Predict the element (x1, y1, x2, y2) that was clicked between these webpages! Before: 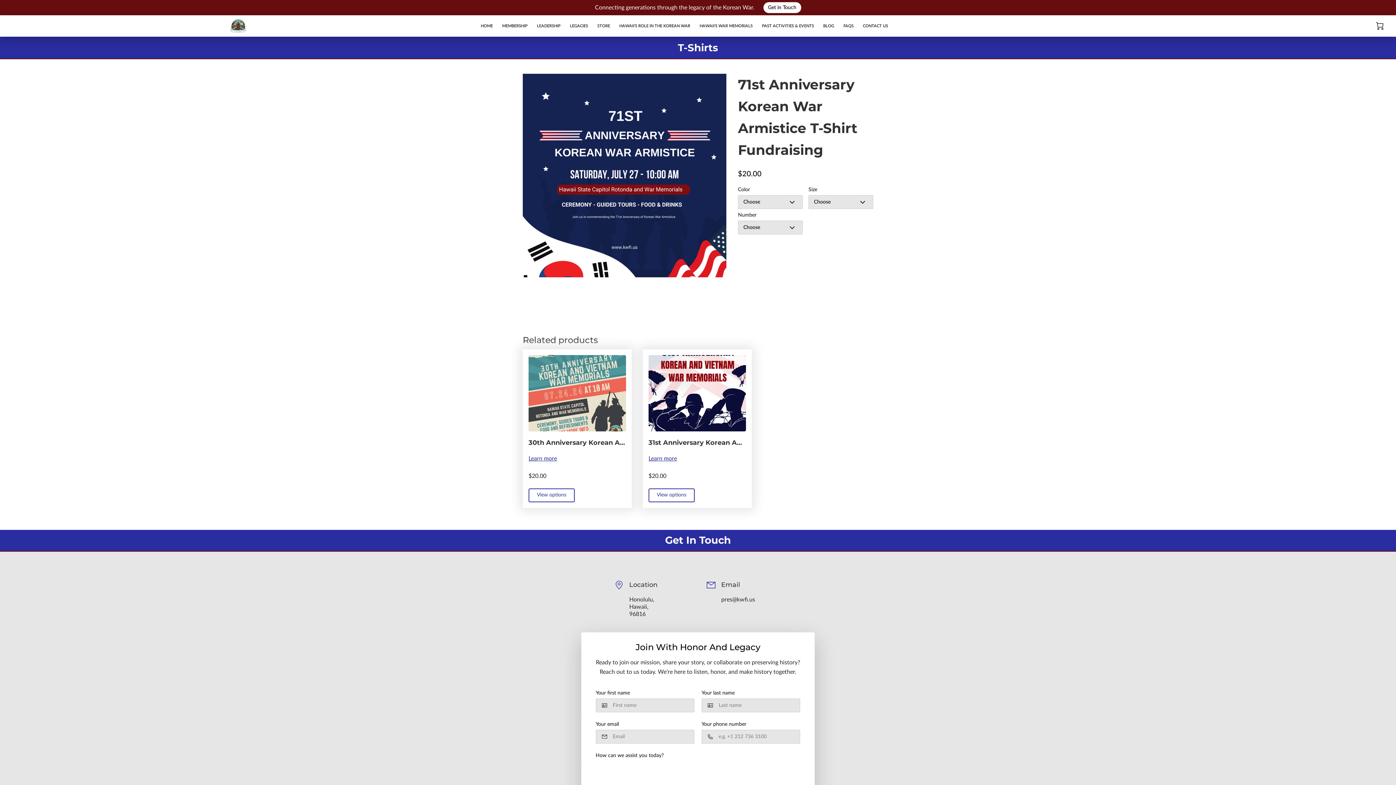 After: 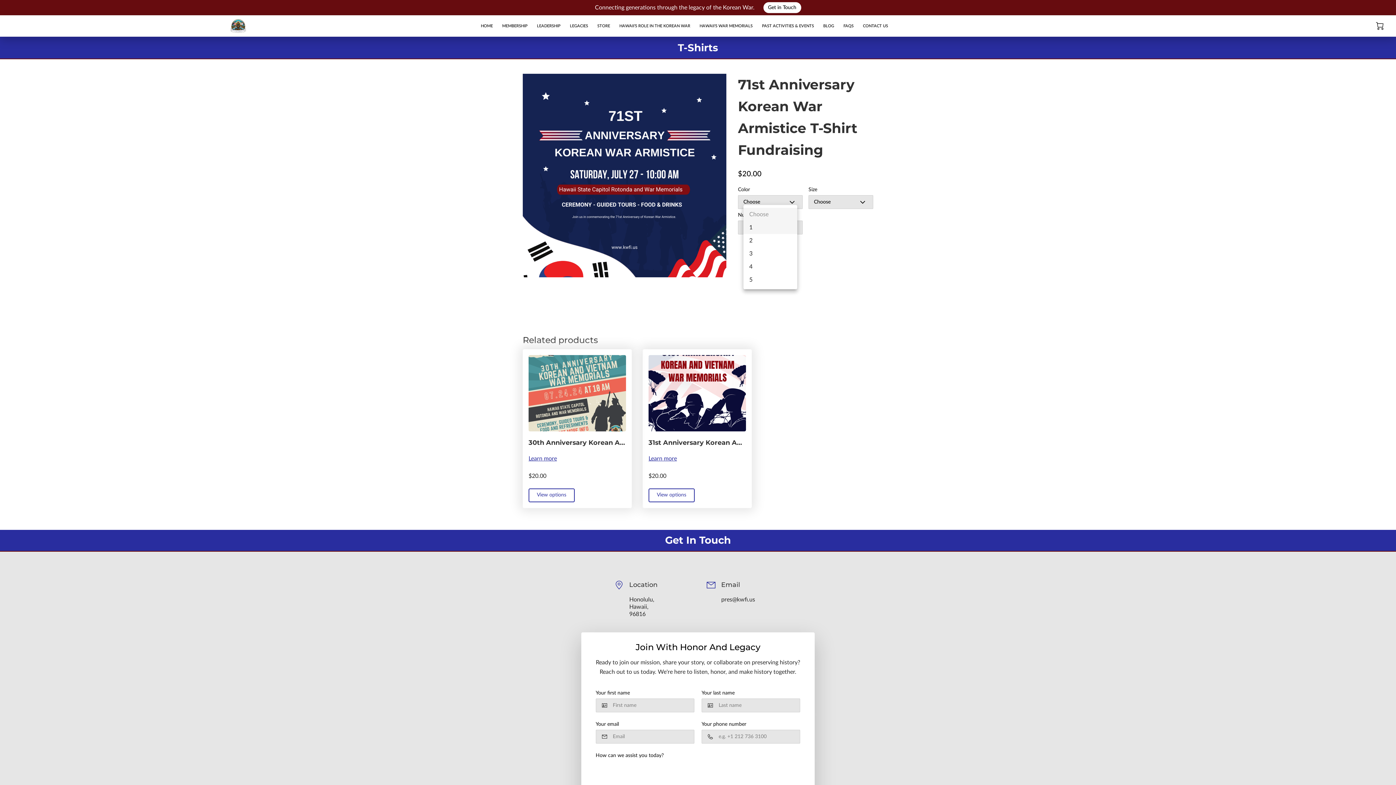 Action: bbox: (743, 221, 797, 234) label: Choose